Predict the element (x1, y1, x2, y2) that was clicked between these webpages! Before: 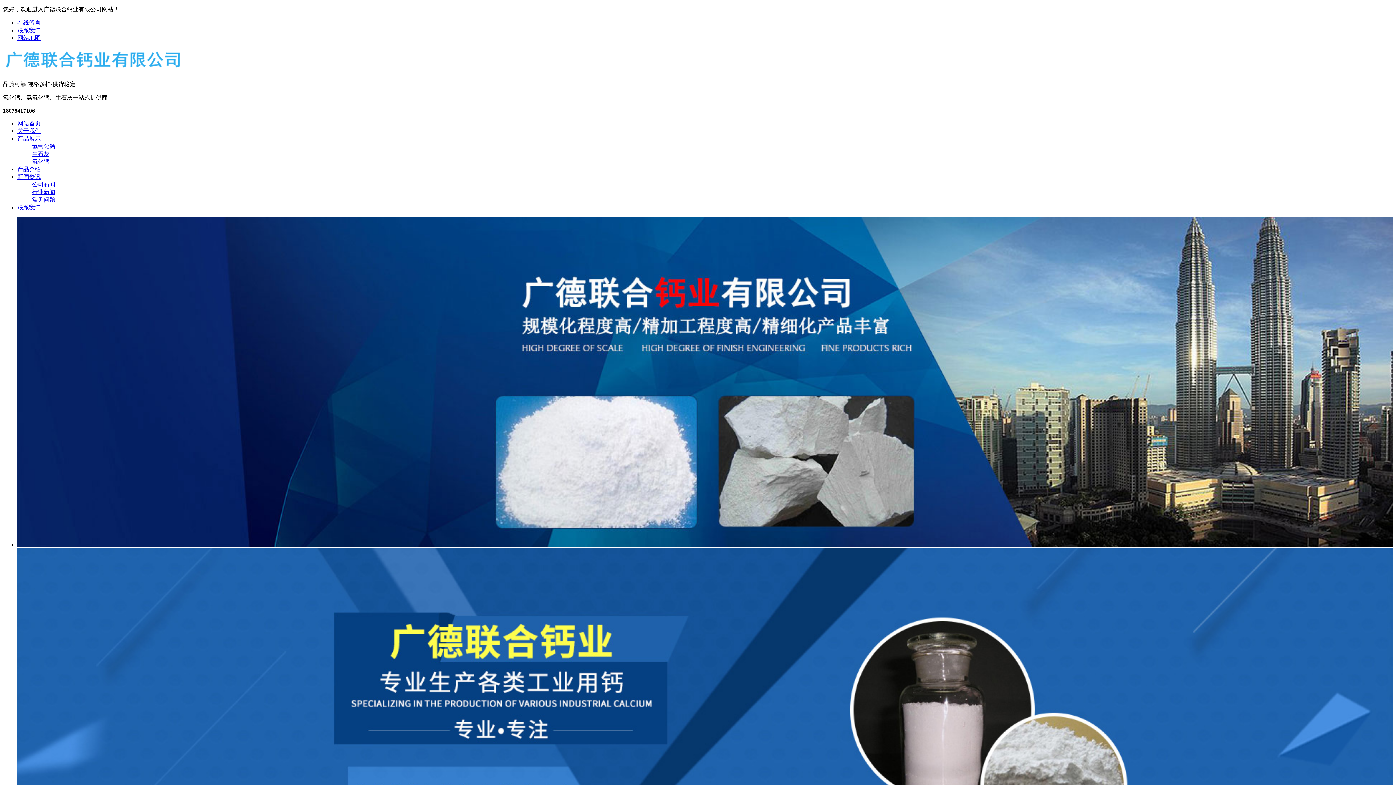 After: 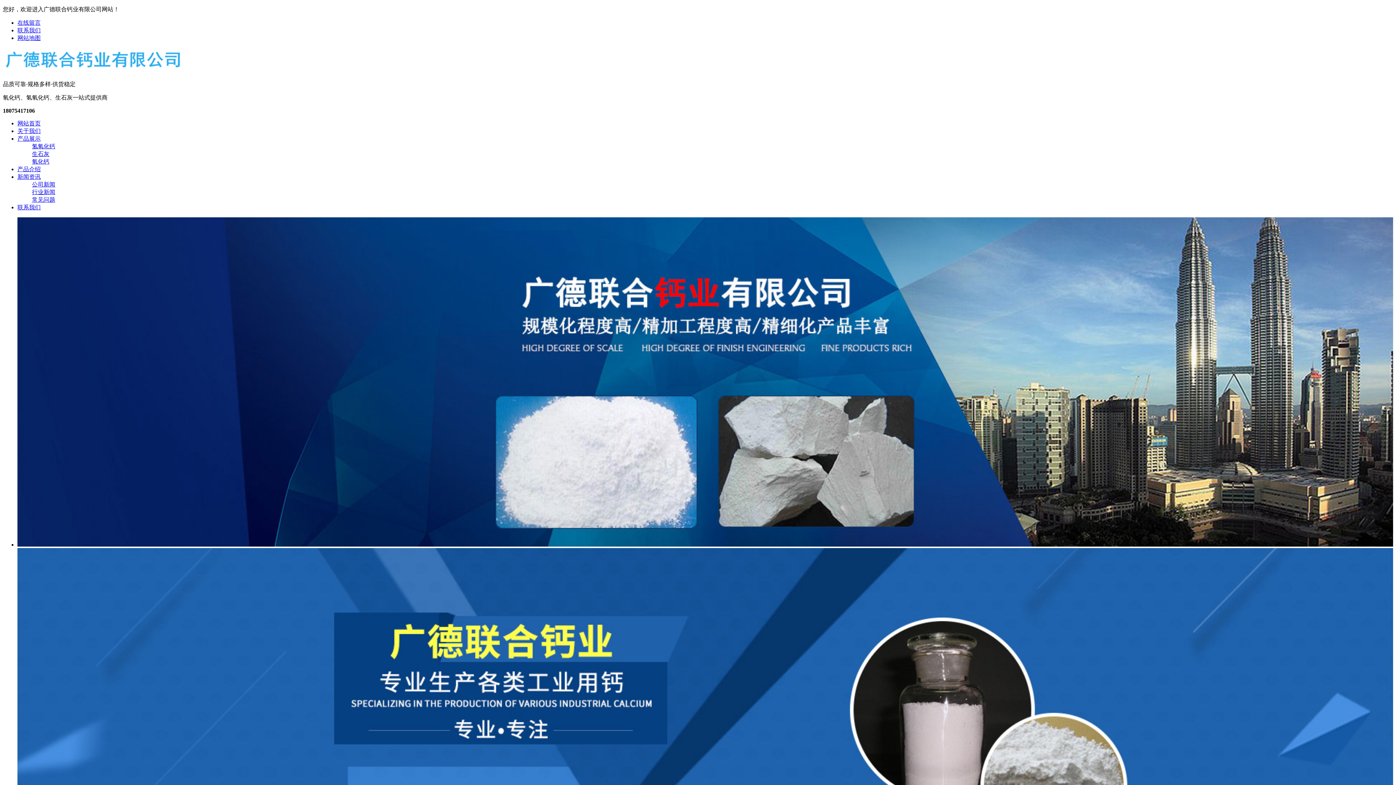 Action: label: 行业新闻 bbox: (32, 189, 55, 195)